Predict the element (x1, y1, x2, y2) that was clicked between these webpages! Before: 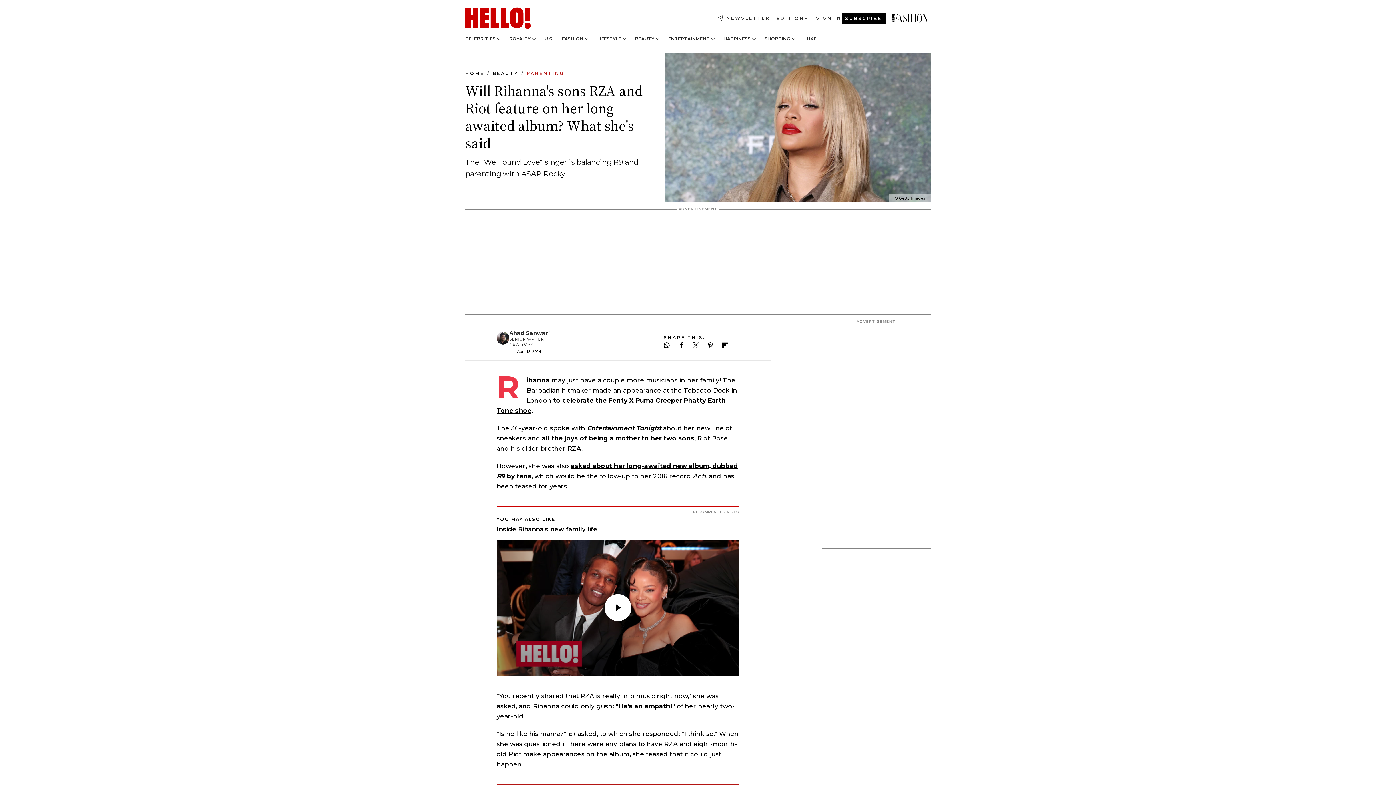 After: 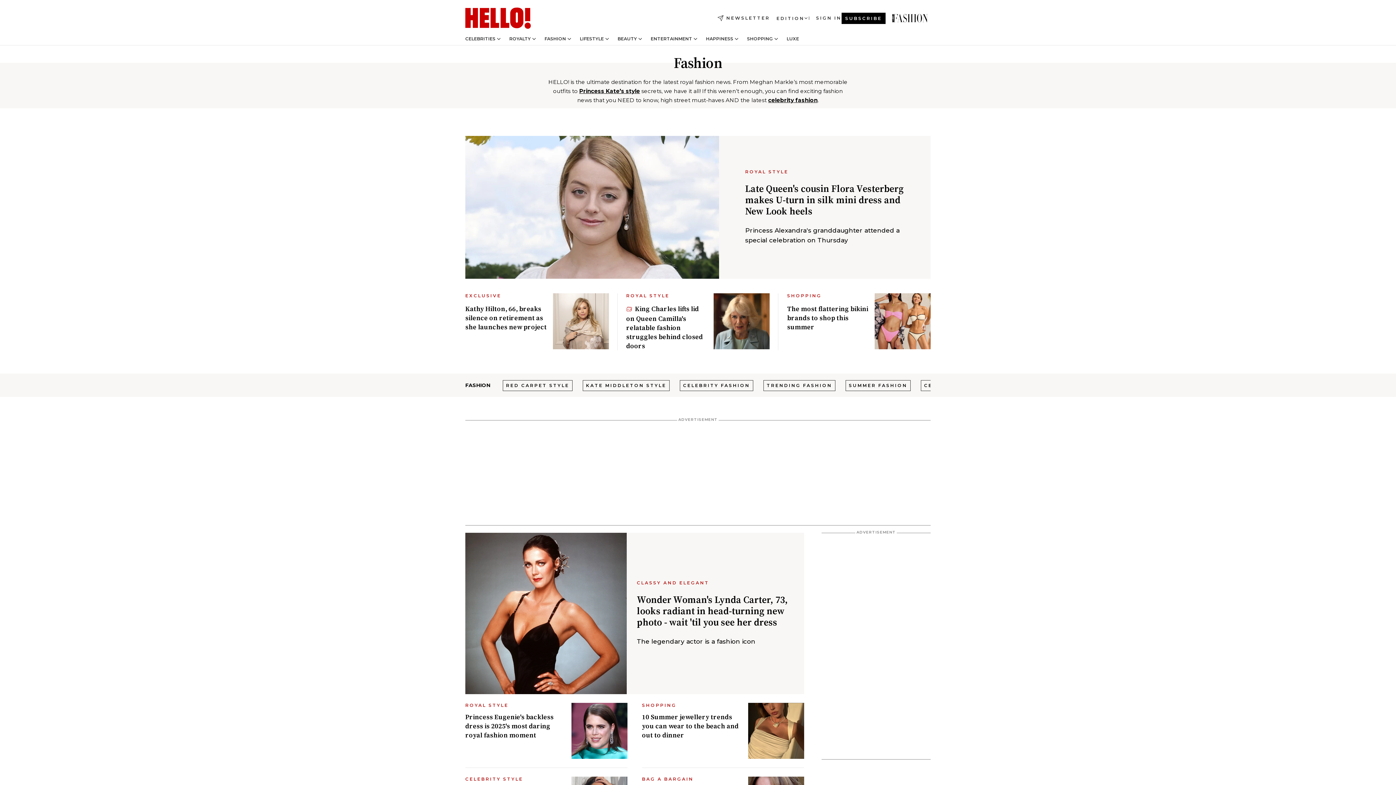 Action: label: FASHION bbox: (562, 36, 583, 41)